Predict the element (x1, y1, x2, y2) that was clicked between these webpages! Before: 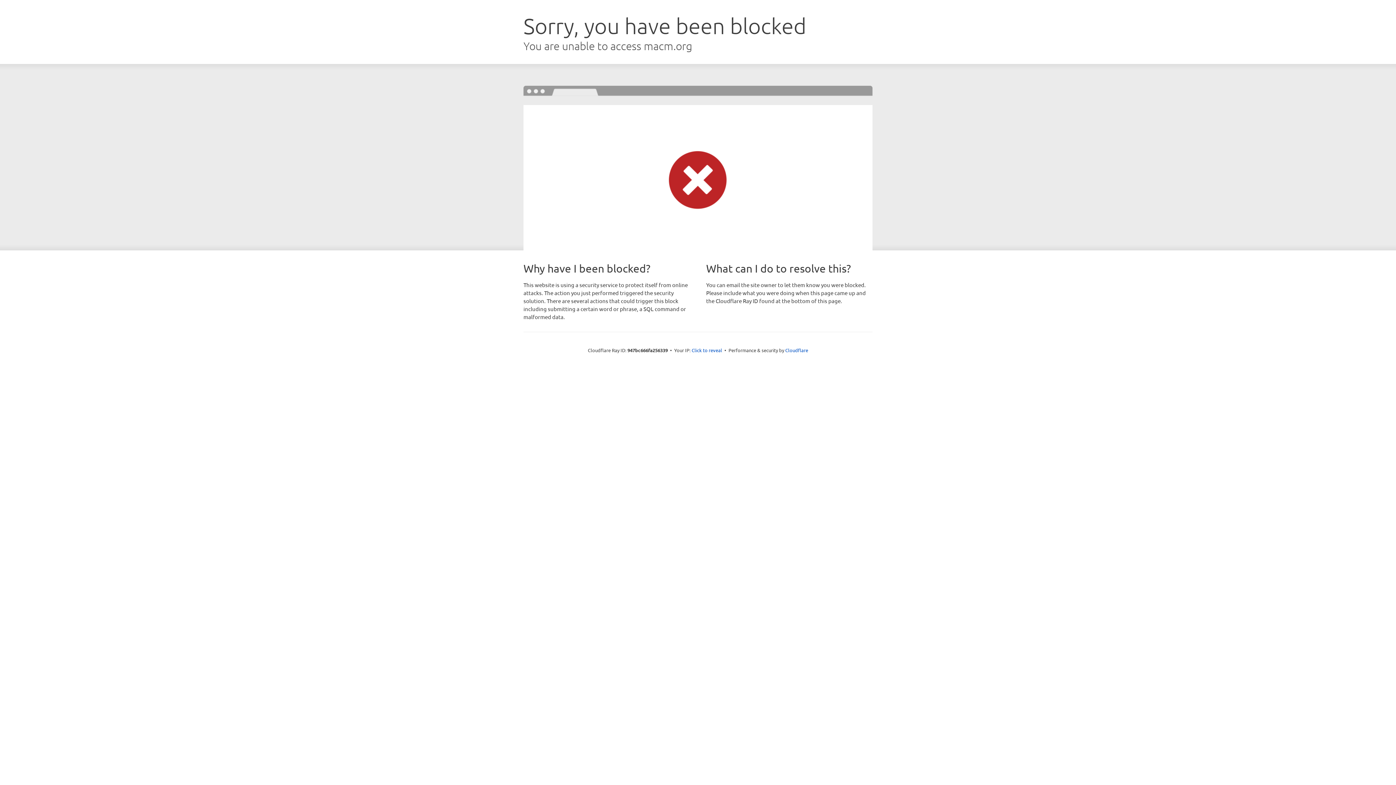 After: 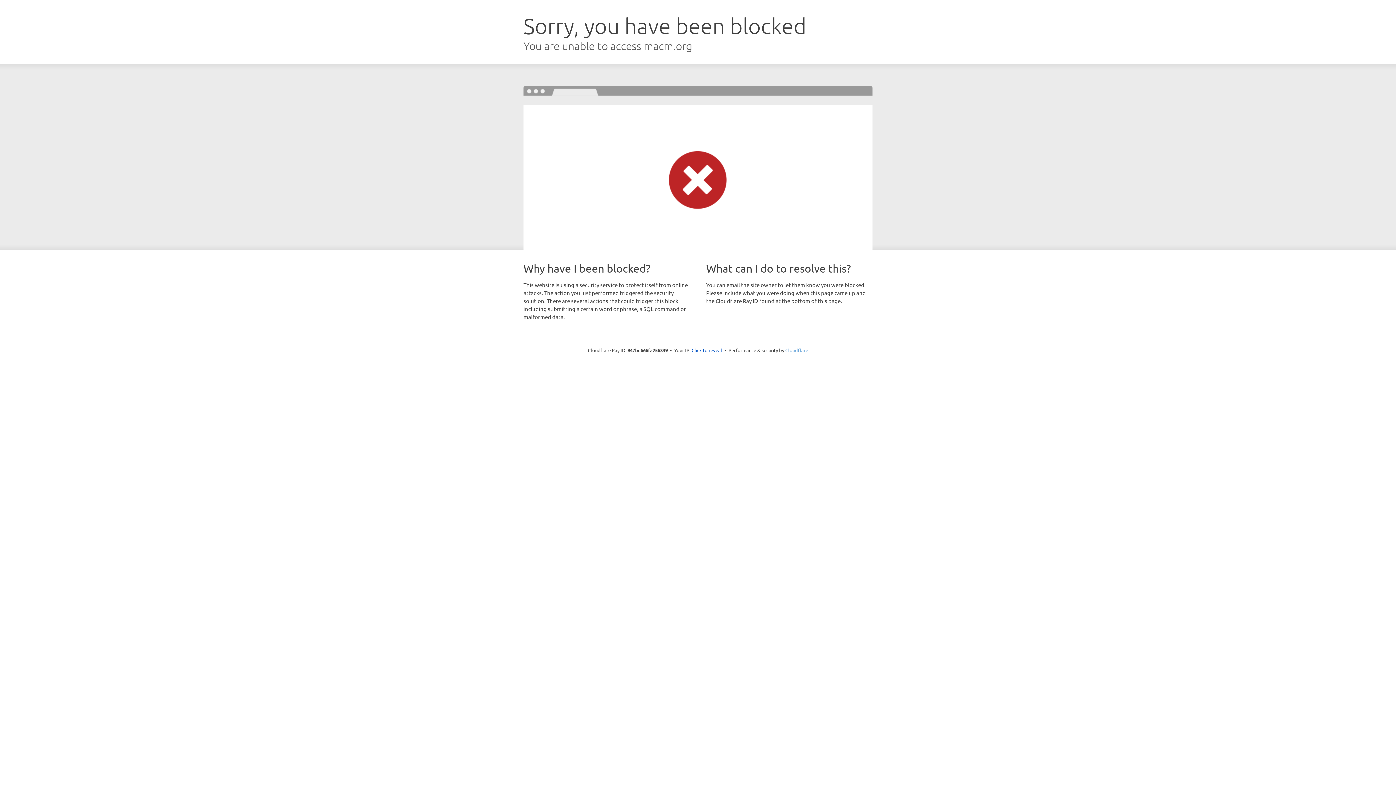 Action: label: Cloudflare bbox: (785, 347, 808, 353)